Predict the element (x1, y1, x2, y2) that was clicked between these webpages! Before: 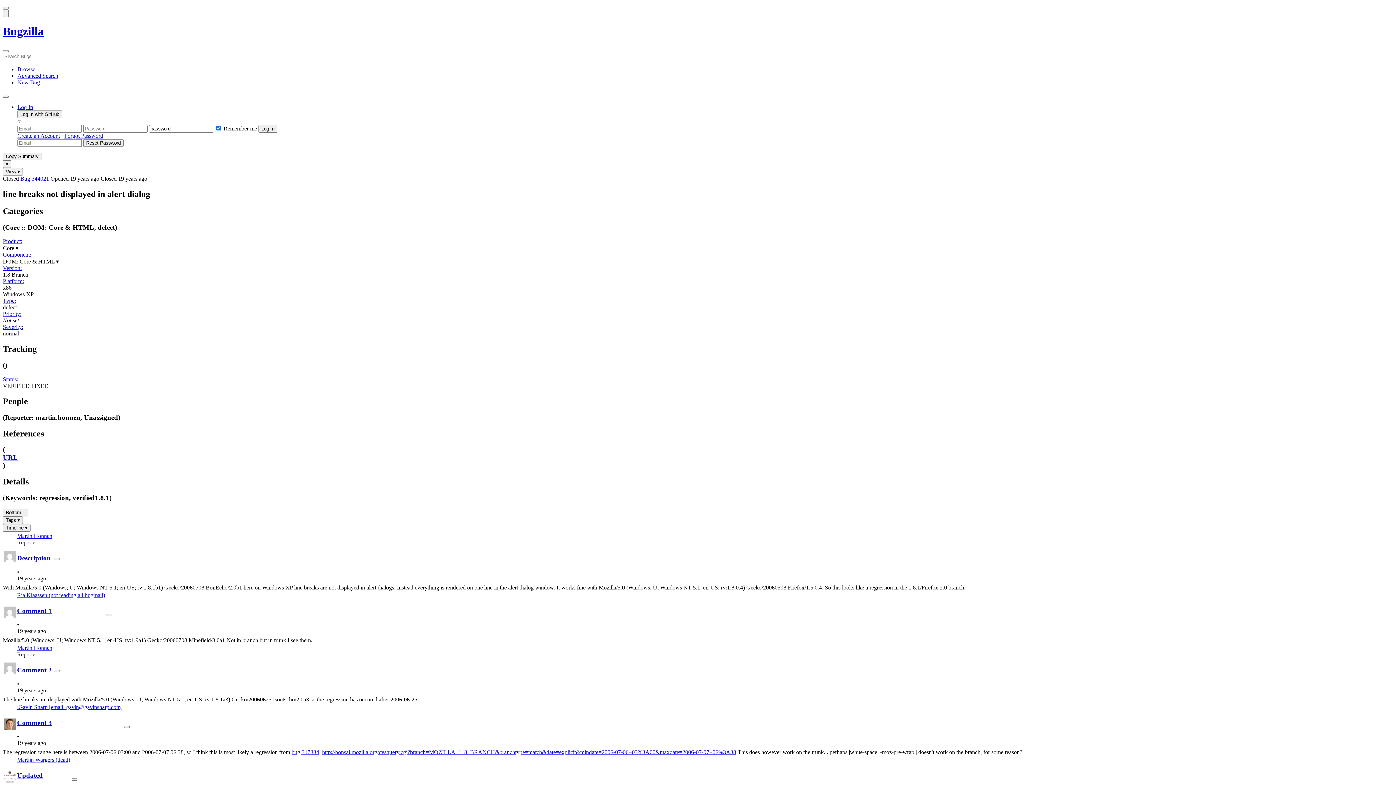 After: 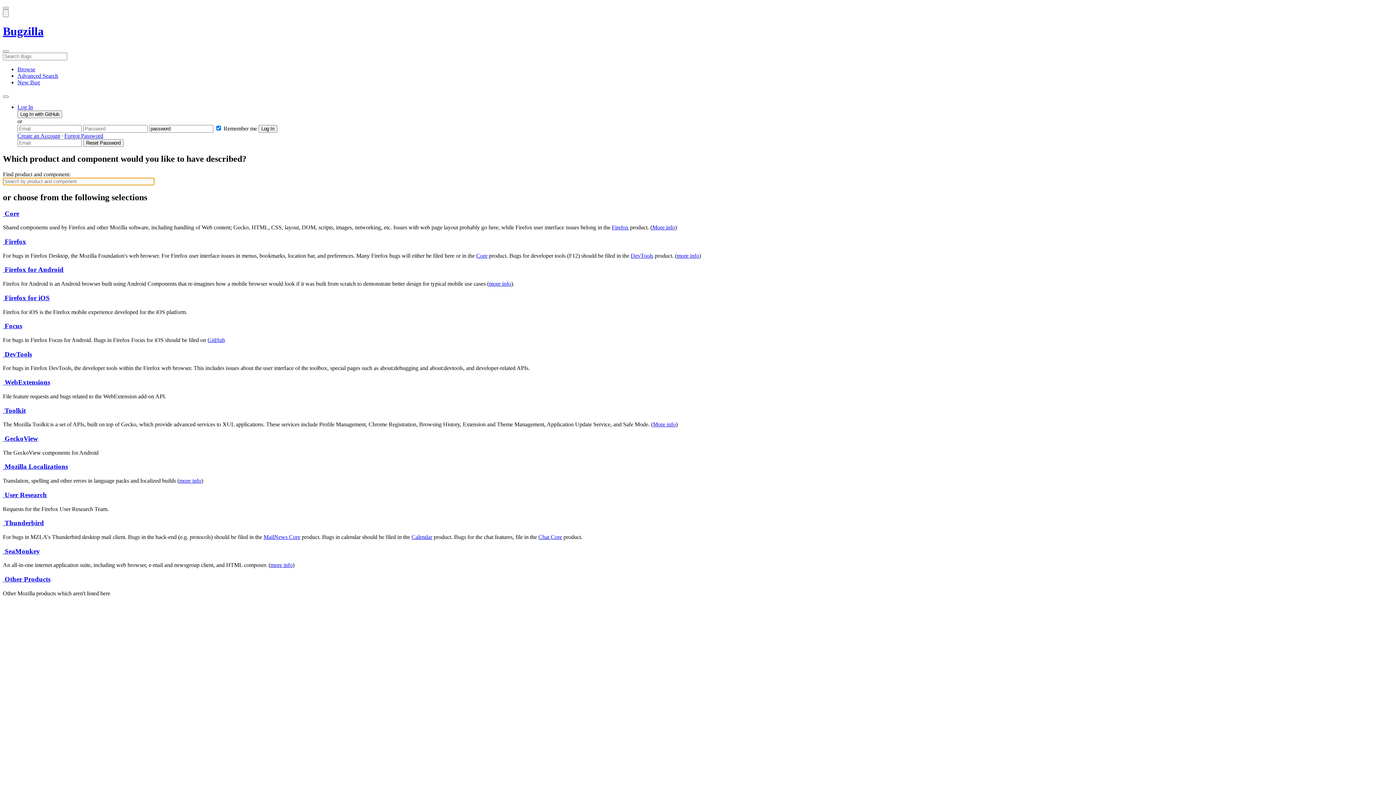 Action: label: Browse bbox: (17, 66, 35, 72)